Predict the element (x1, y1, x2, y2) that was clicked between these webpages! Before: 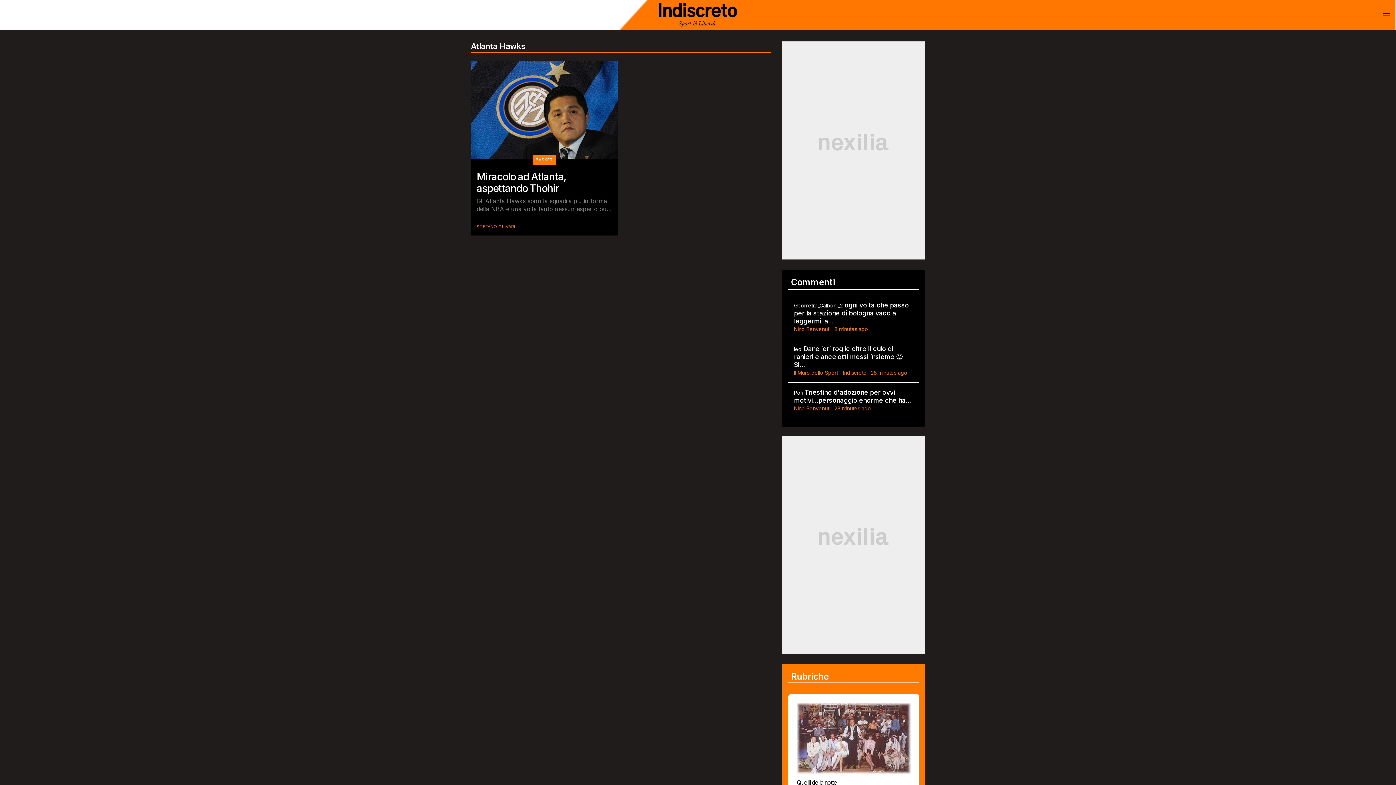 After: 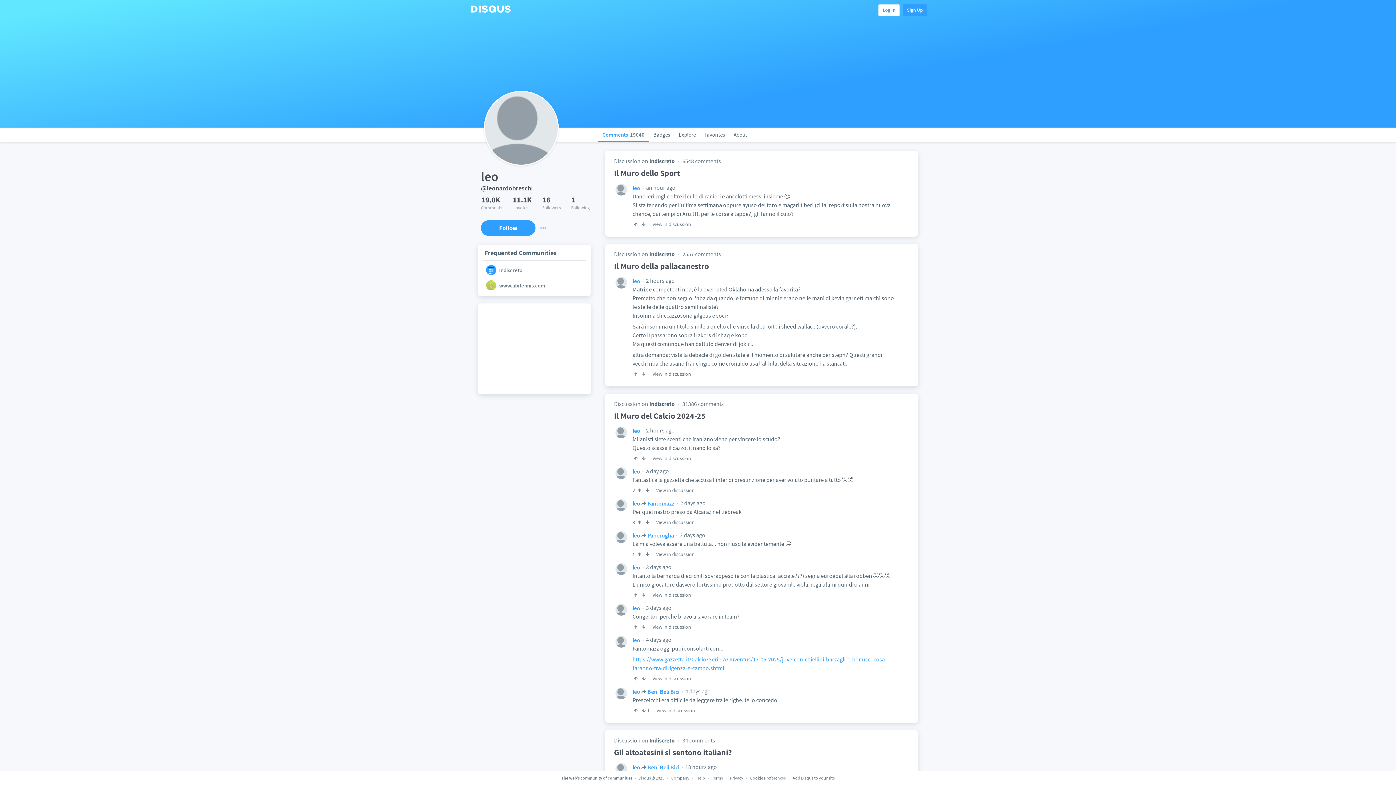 Action: label: leo bbox: (794, 346, 801, 352)